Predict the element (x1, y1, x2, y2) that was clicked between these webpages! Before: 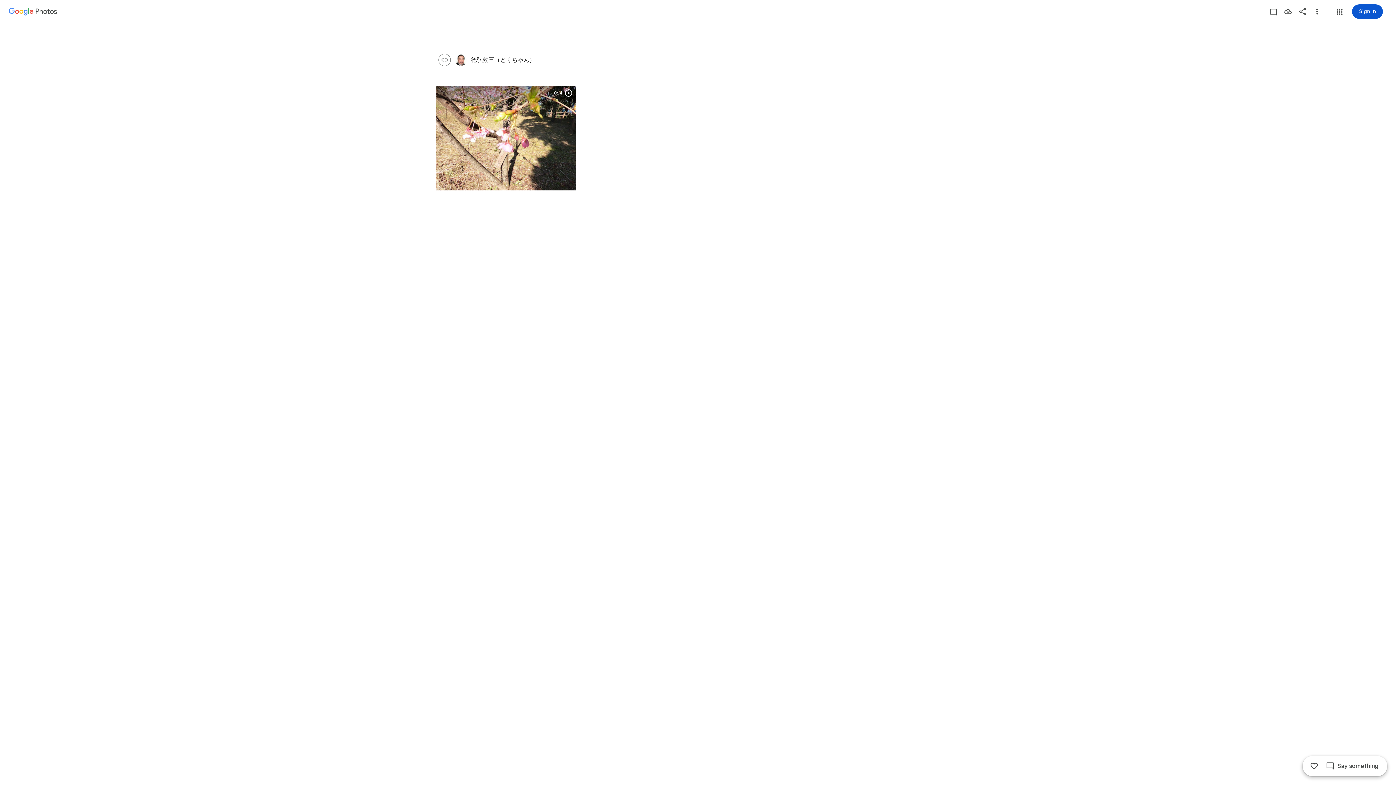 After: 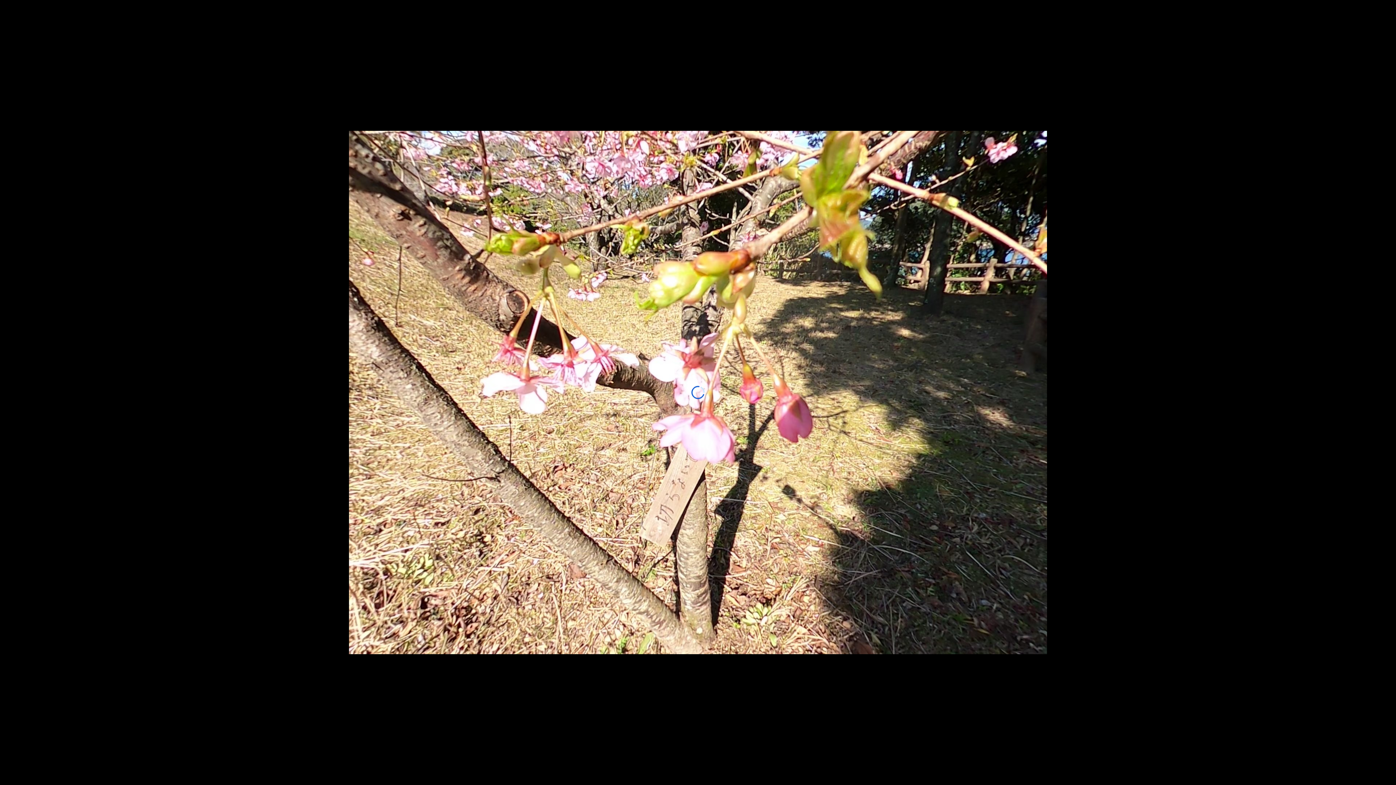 Action: label: Video - Landscape - Feb 11, 2020, 11:09:18 PM bbox: (436, 85, 576, 190)